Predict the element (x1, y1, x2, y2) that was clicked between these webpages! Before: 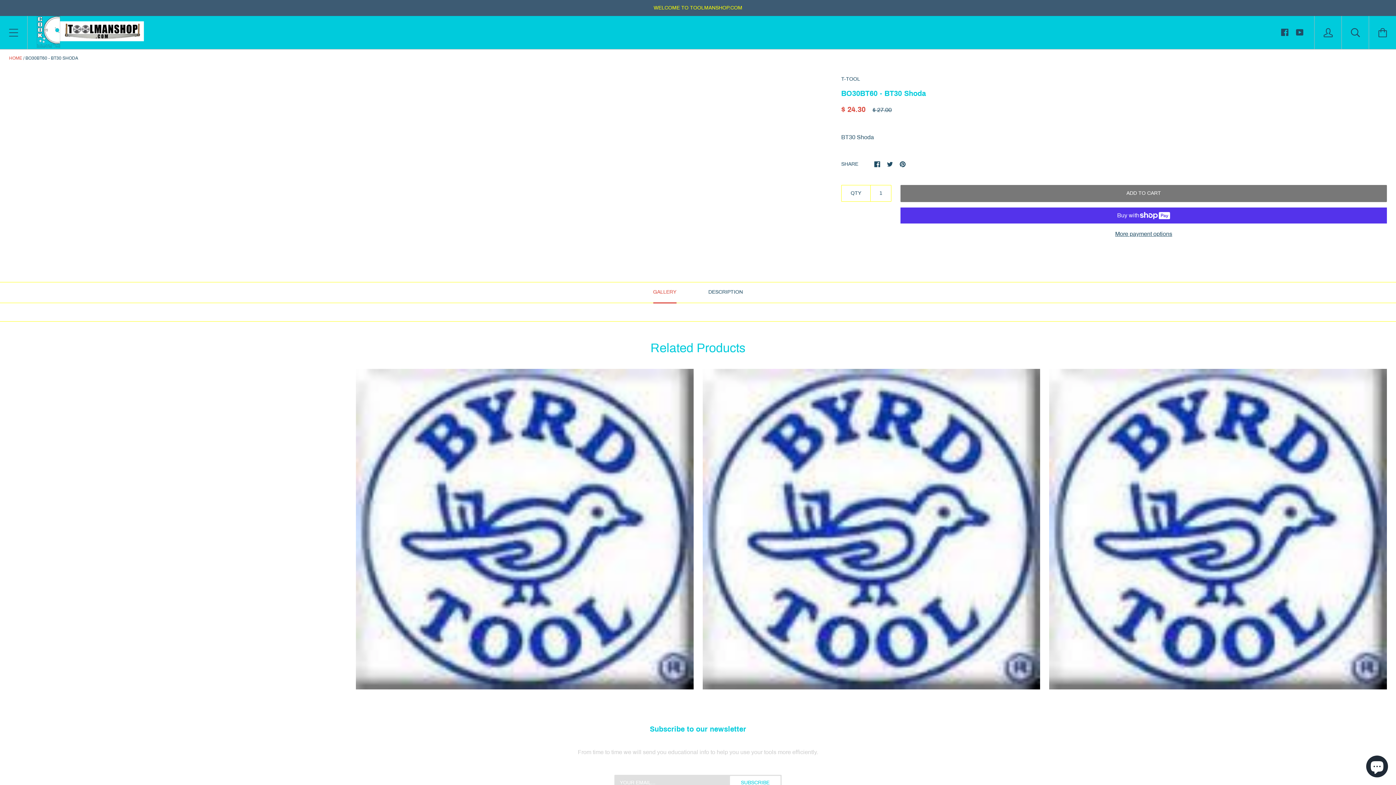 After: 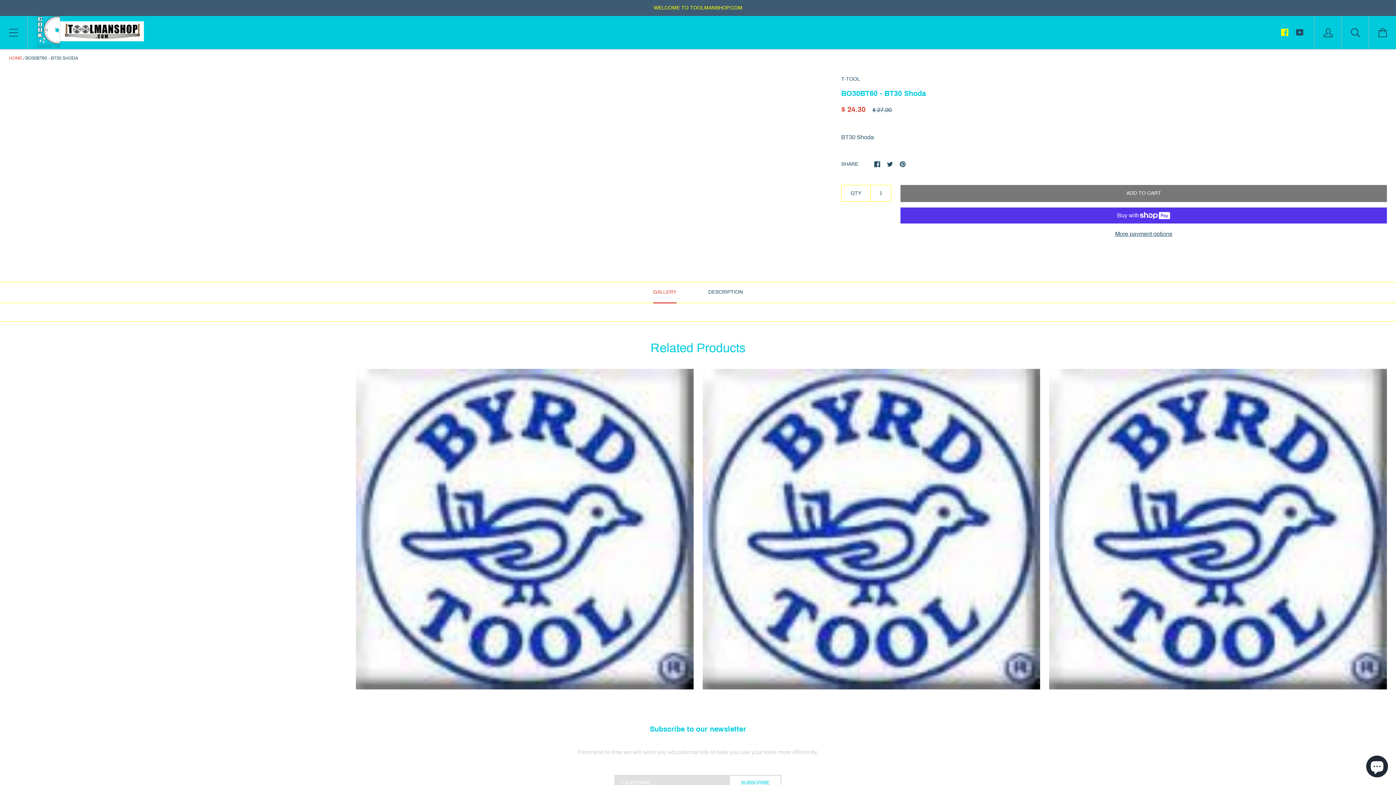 Action: bbox: (1281, 27, 1288, 35)